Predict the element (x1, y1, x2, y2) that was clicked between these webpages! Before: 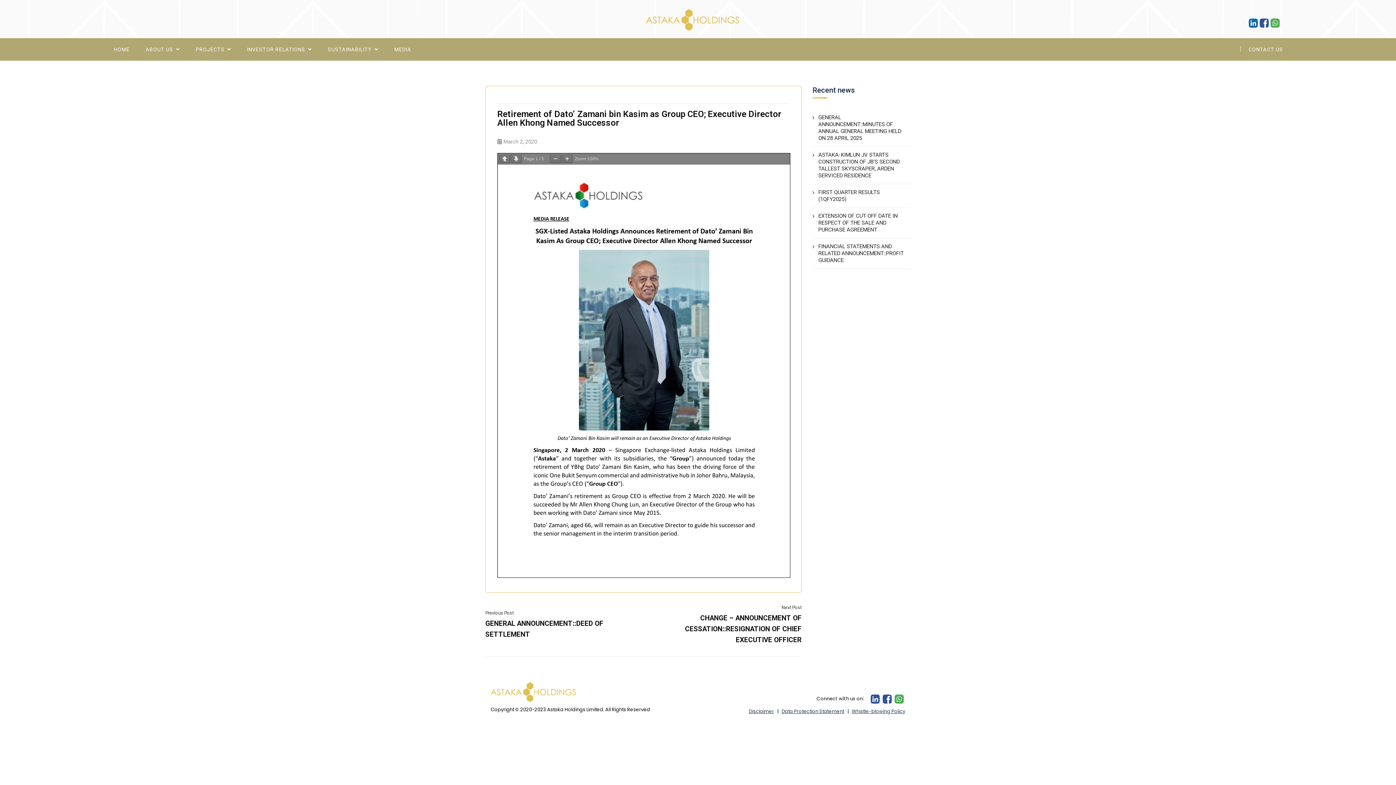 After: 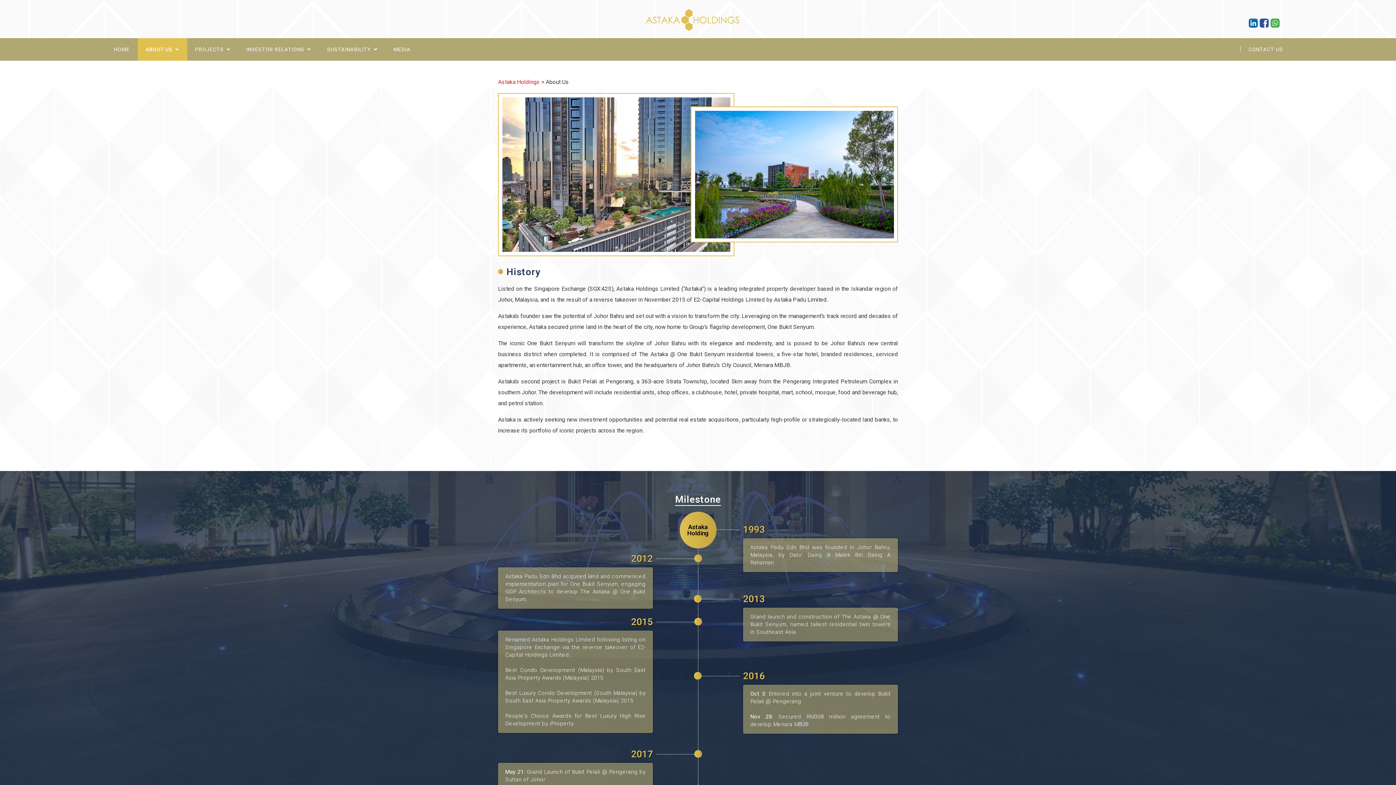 Action: label: ABOUT US bbox: (137, 38, 187, 60)